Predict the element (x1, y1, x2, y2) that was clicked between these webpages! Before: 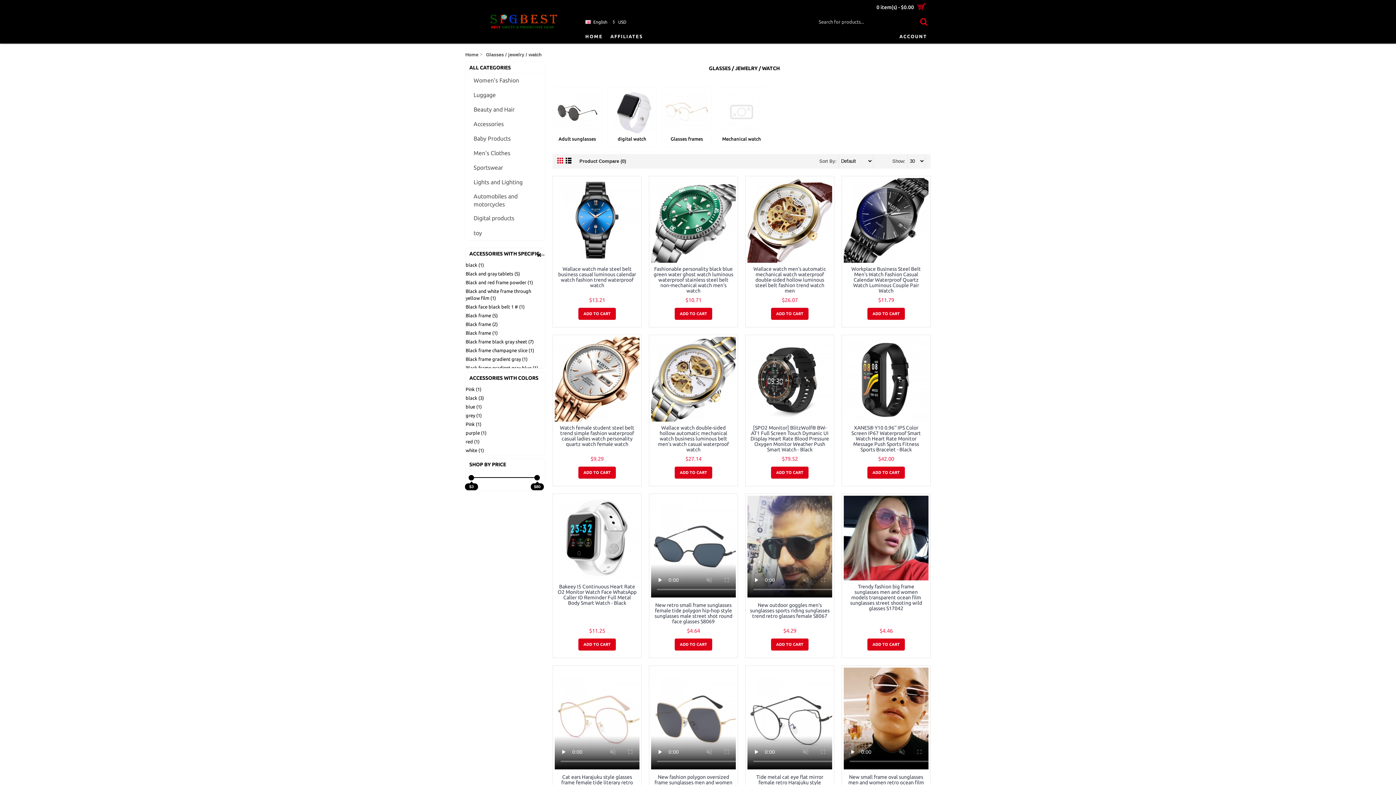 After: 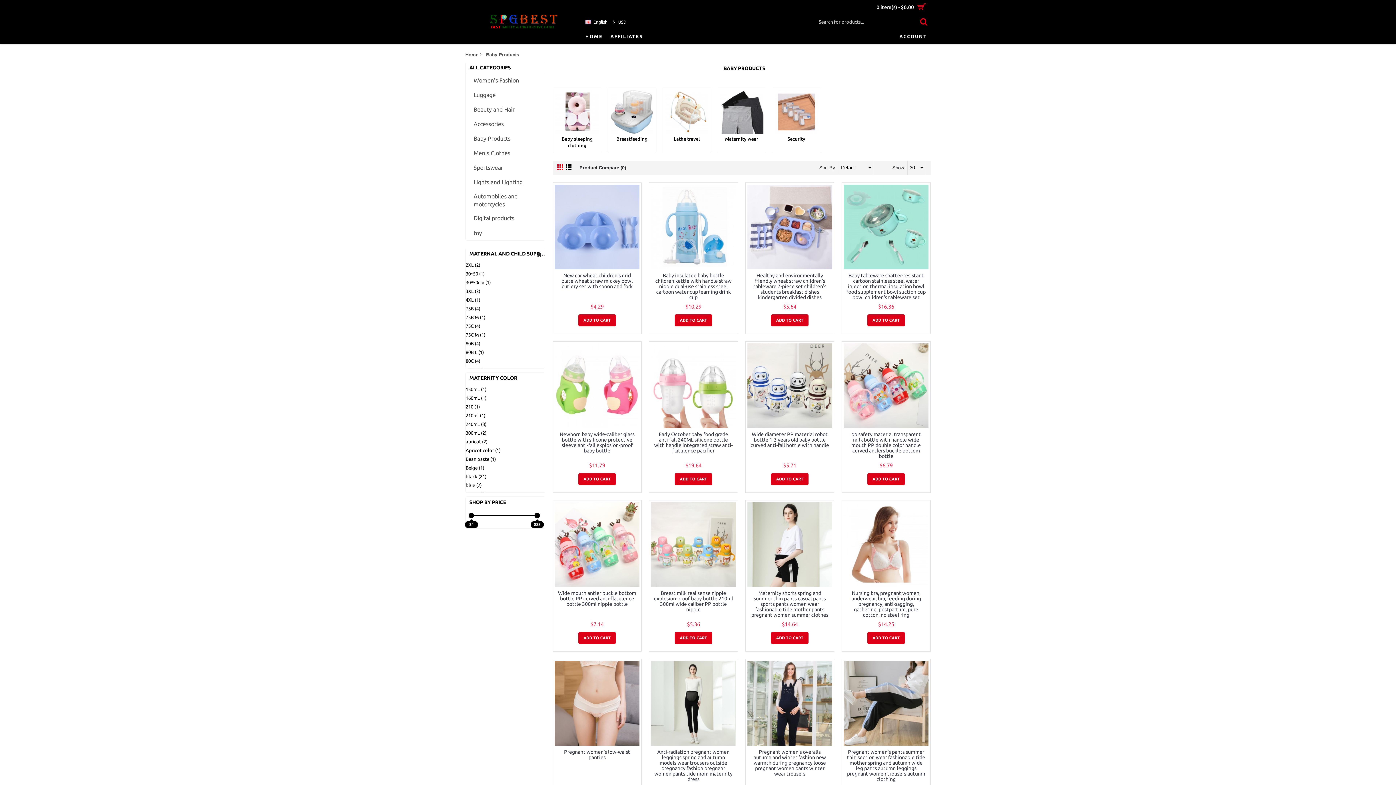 Action: label: Baby Products bbox: (465, 131, 545, 146)